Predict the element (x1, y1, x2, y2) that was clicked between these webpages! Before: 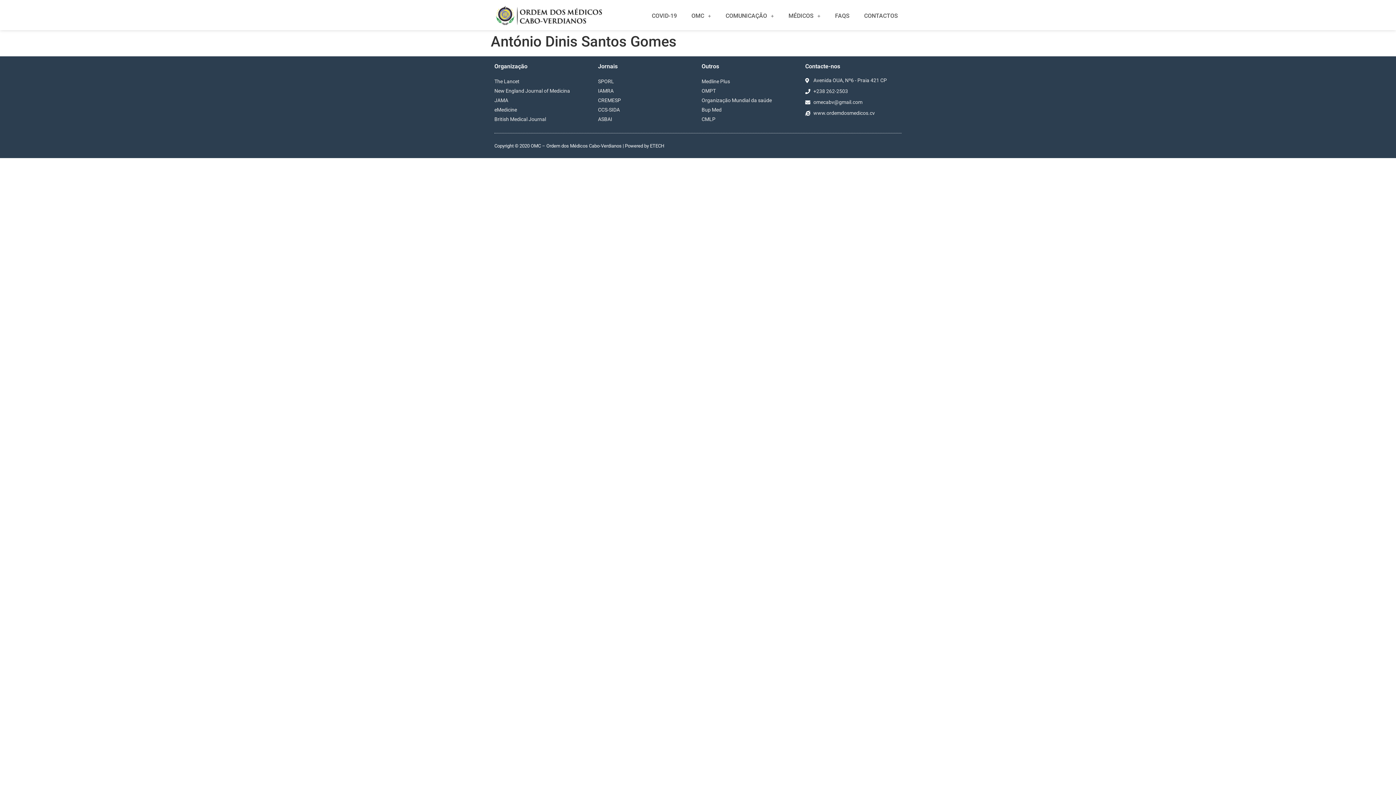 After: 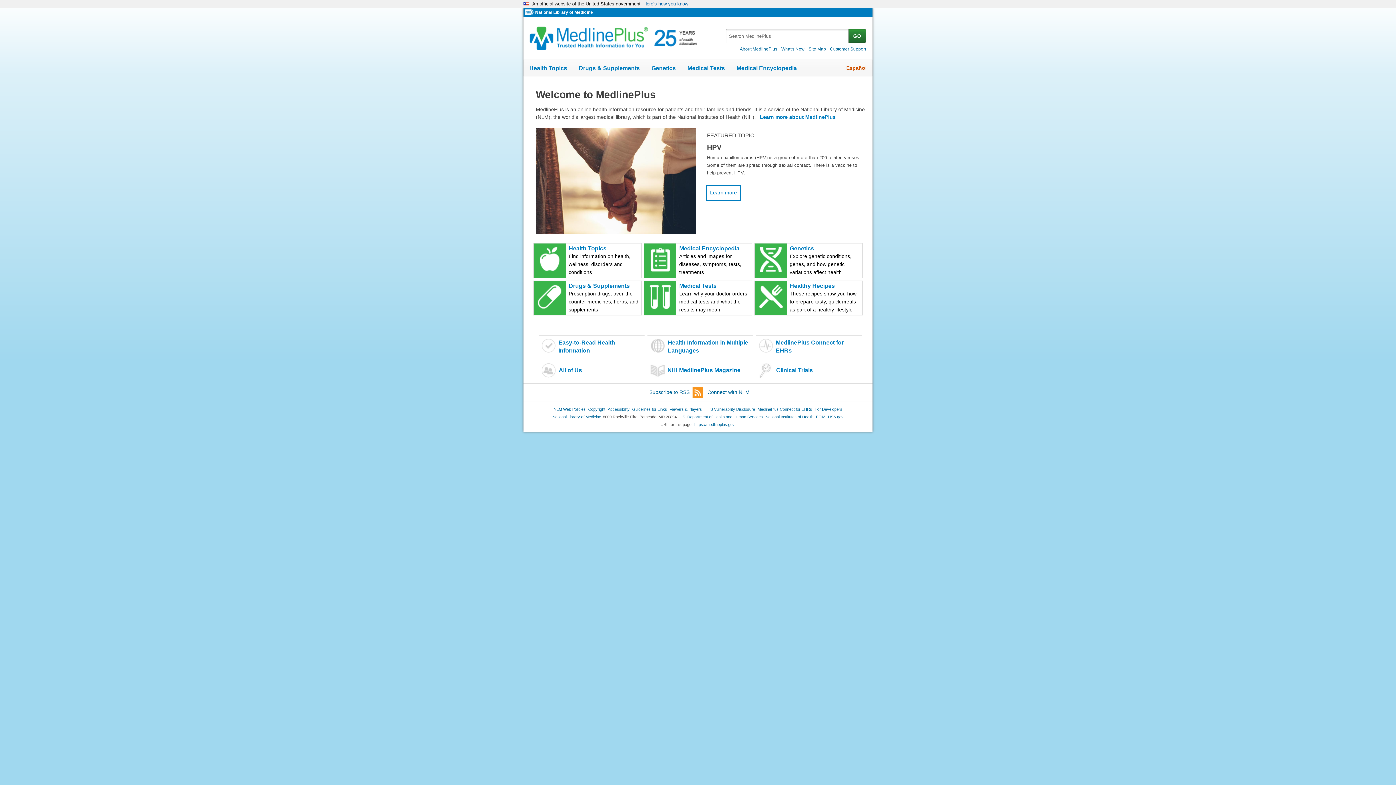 Action: label: Medline Plus bbox: (701, 76, 798, 86)